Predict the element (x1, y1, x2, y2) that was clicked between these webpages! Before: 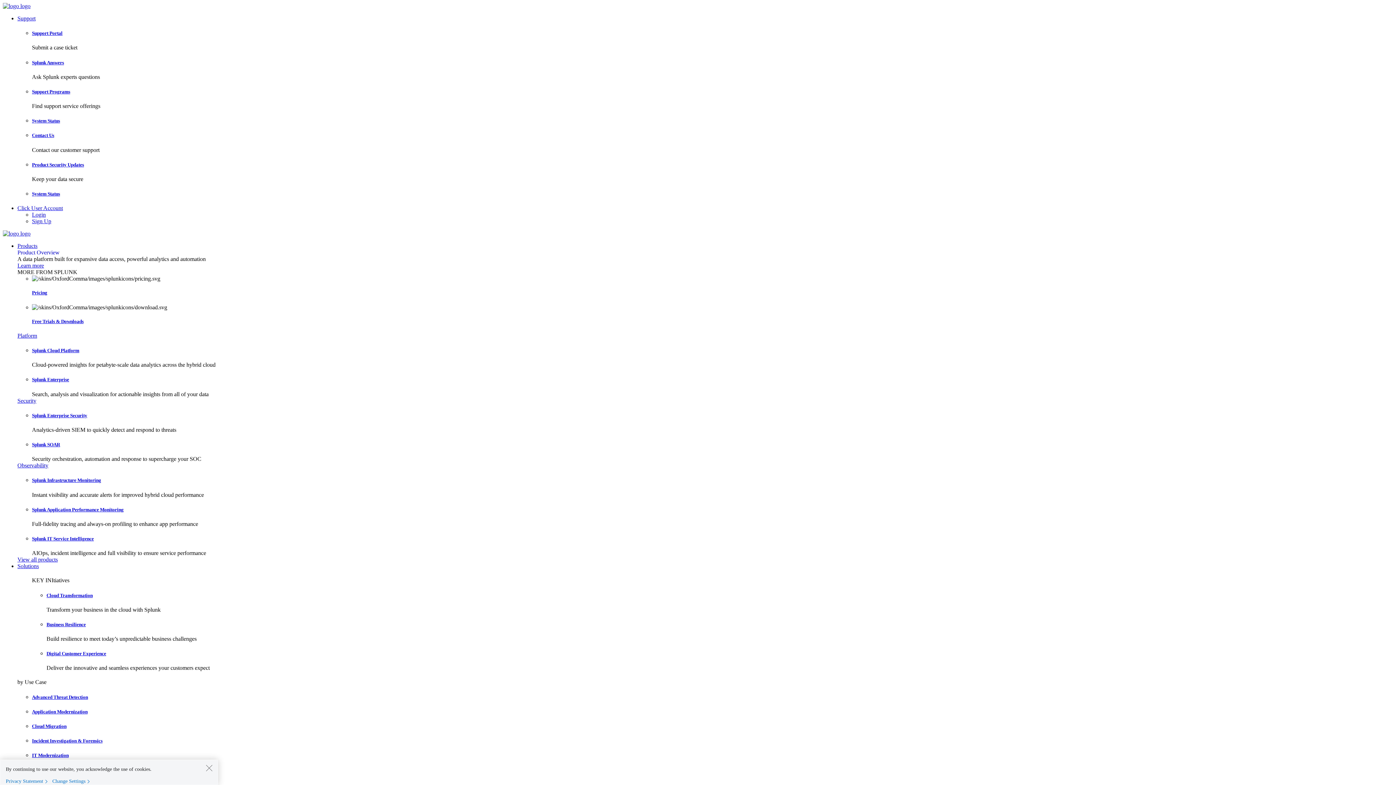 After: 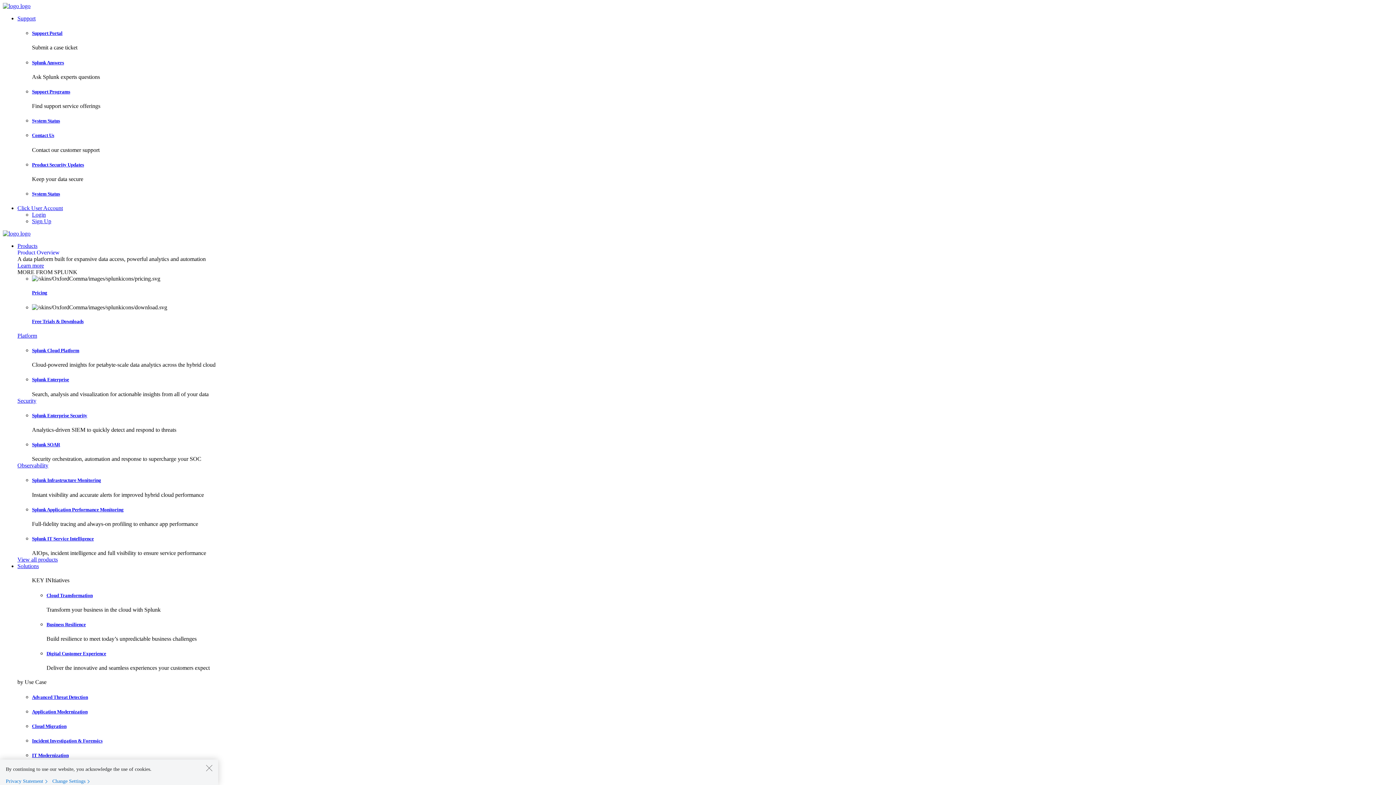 Action: bbox: (17, 15, 35, 21) label: Support